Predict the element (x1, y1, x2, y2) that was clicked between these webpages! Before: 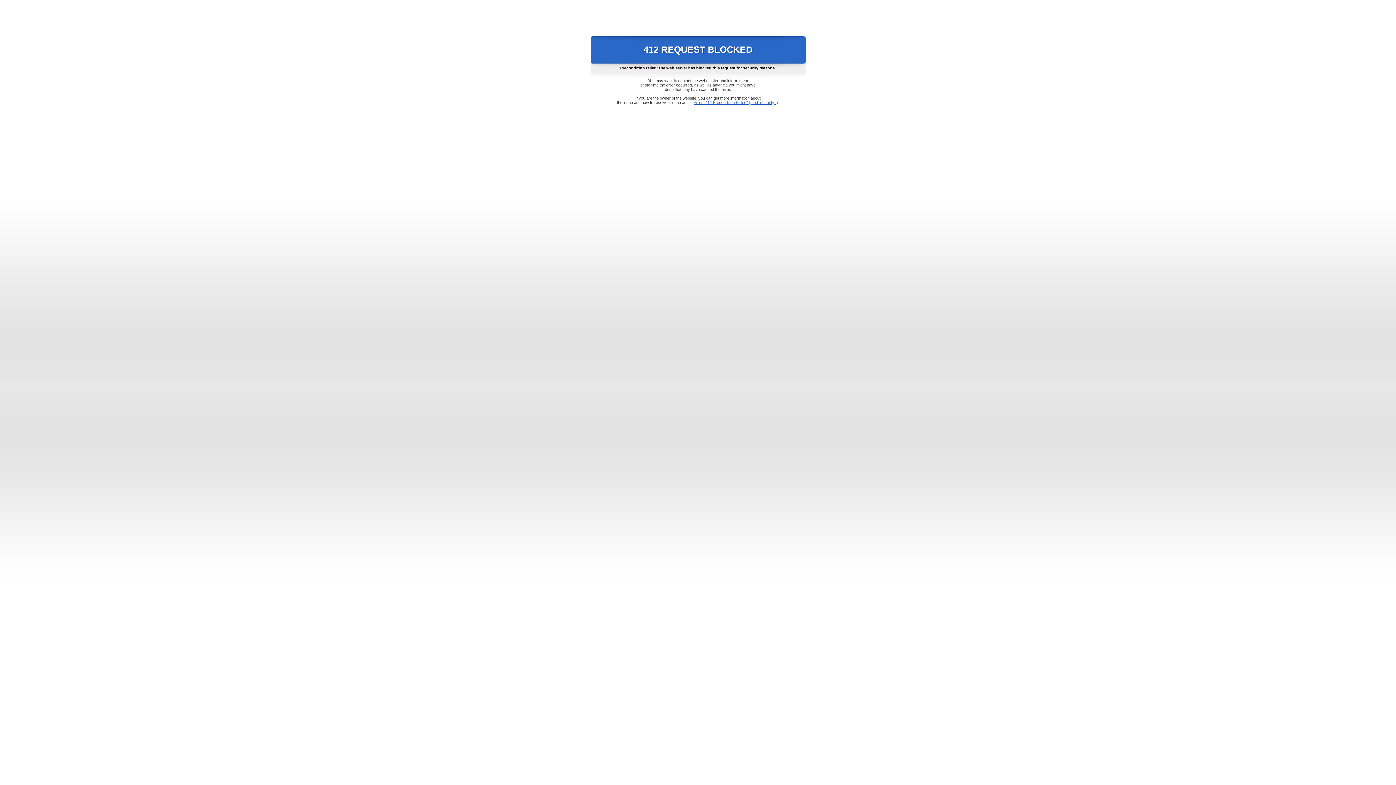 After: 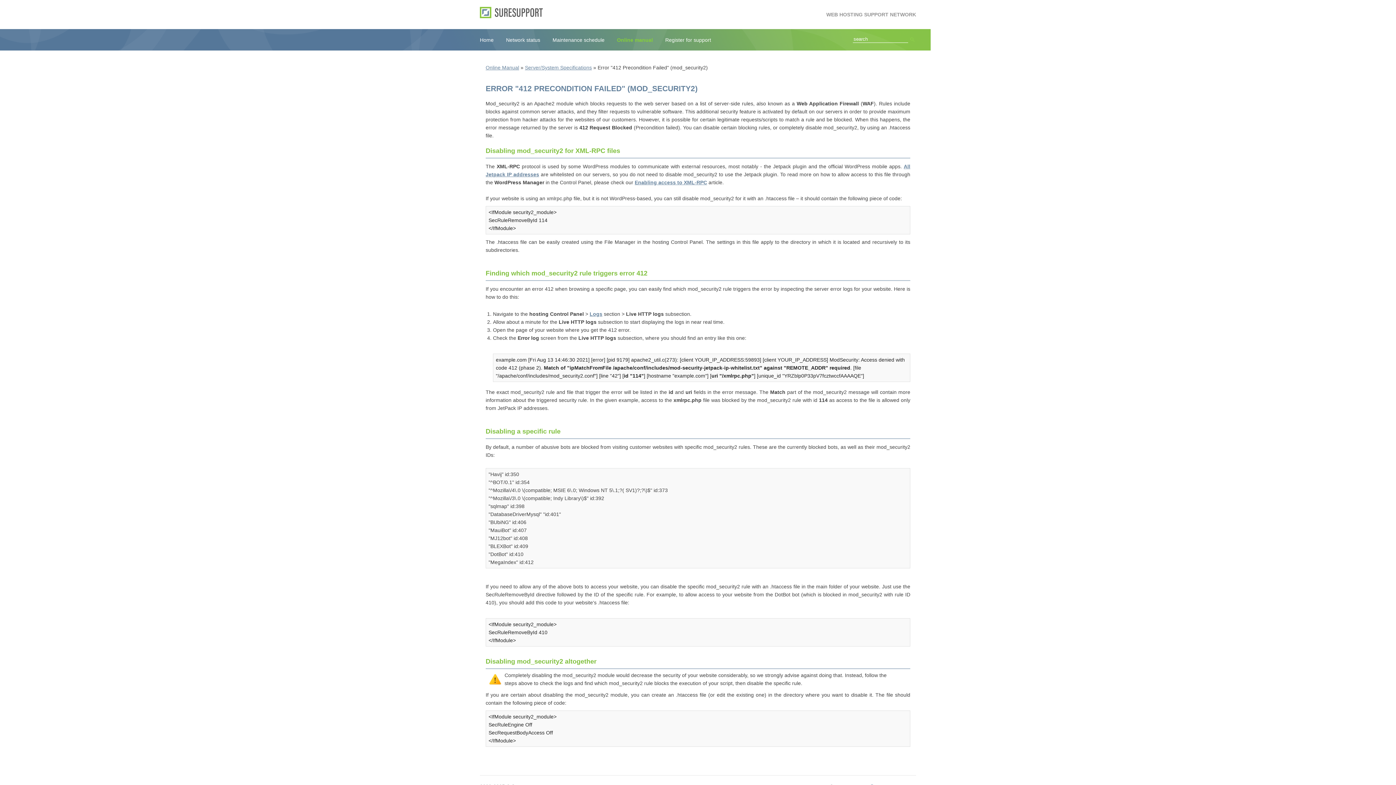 Action: label: Error "412 Precondition Failed" (mod_security2) bbox: (693, 100, 778, 104)